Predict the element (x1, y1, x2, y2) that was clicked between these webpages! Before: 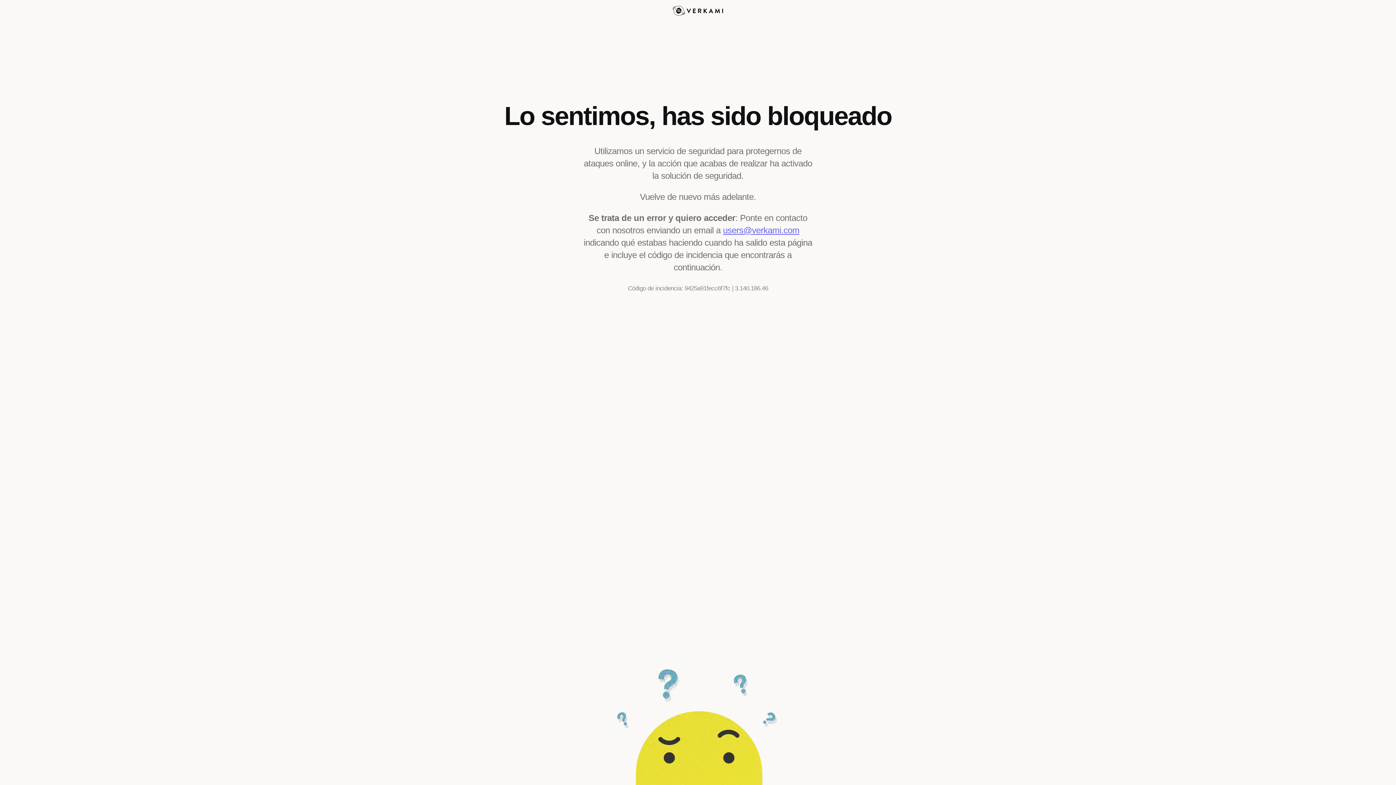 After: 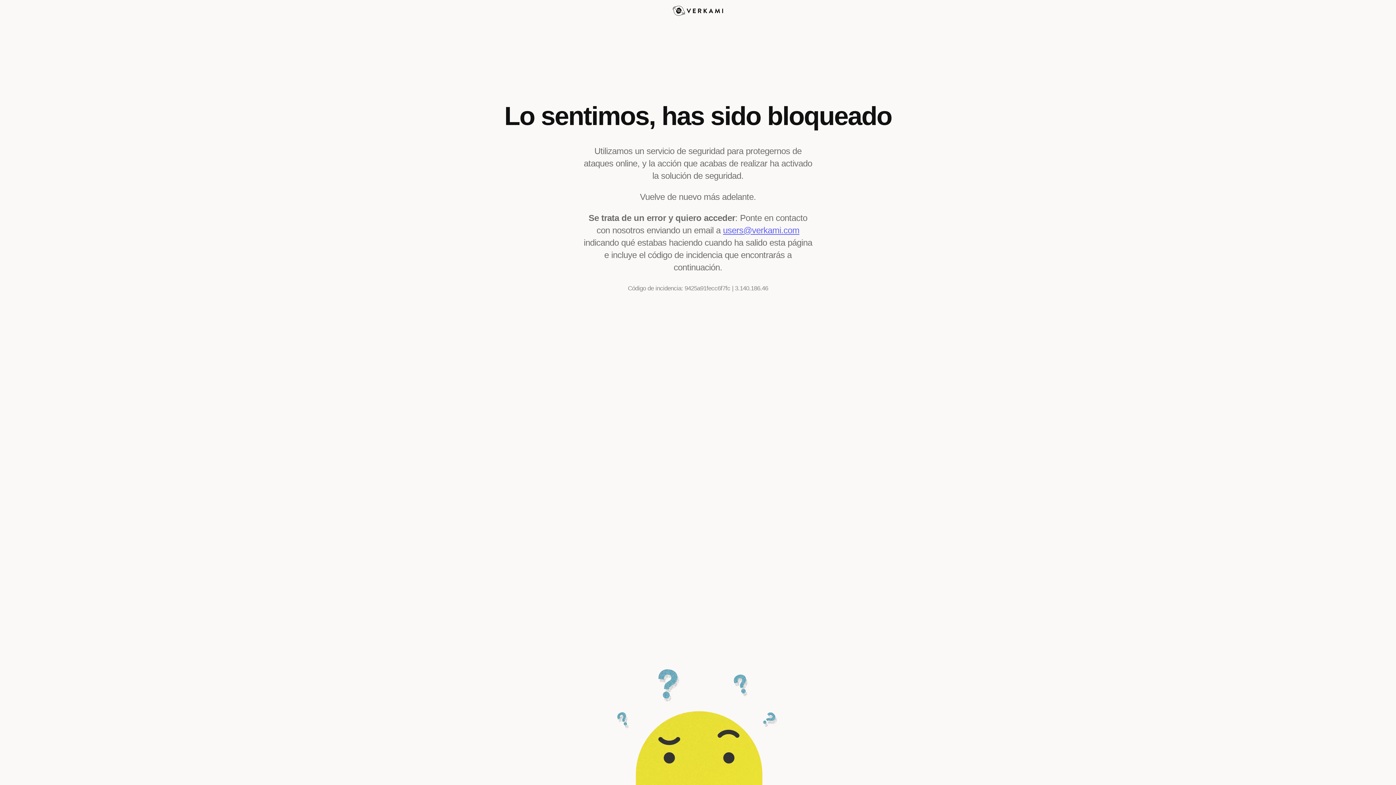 Action: label: users@verkami.com bbox: (723, 225, 799, 235)